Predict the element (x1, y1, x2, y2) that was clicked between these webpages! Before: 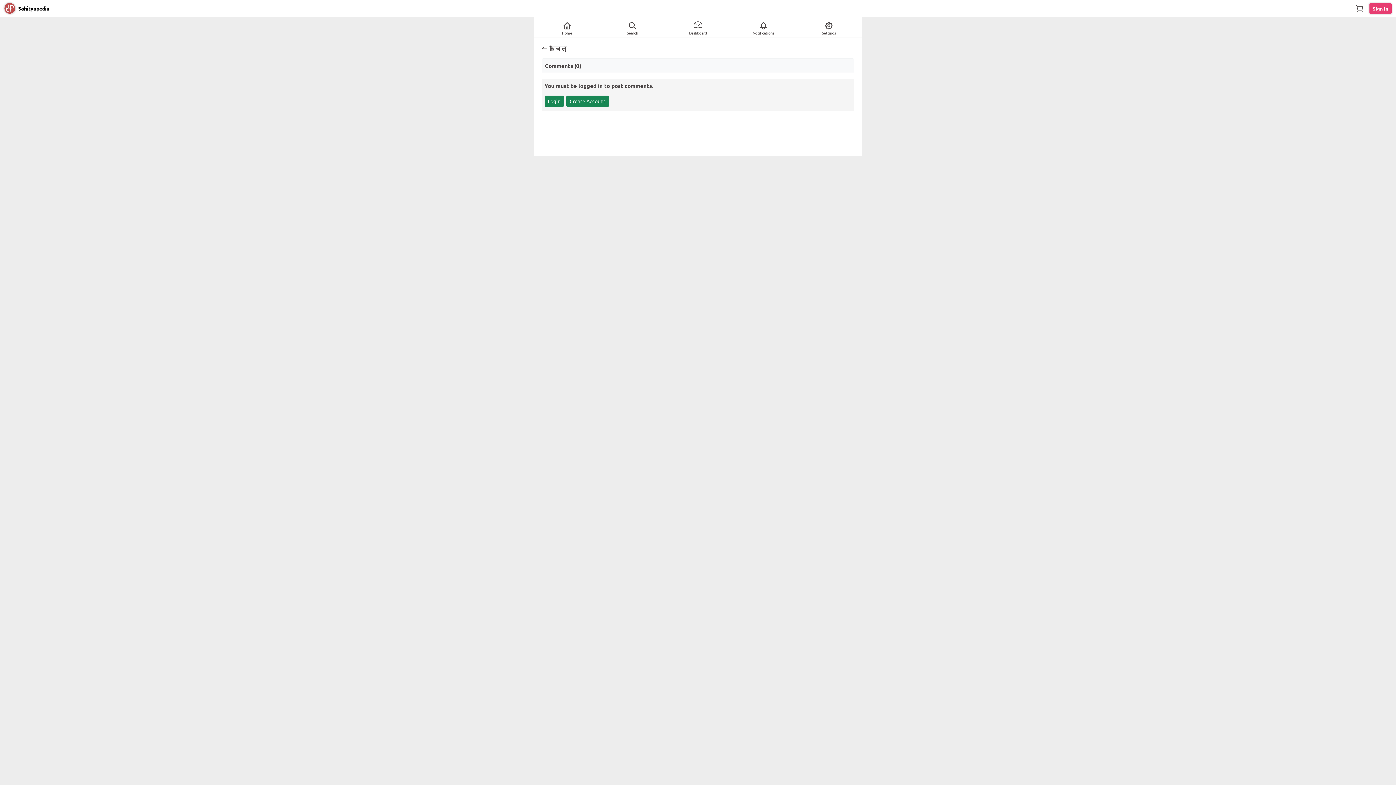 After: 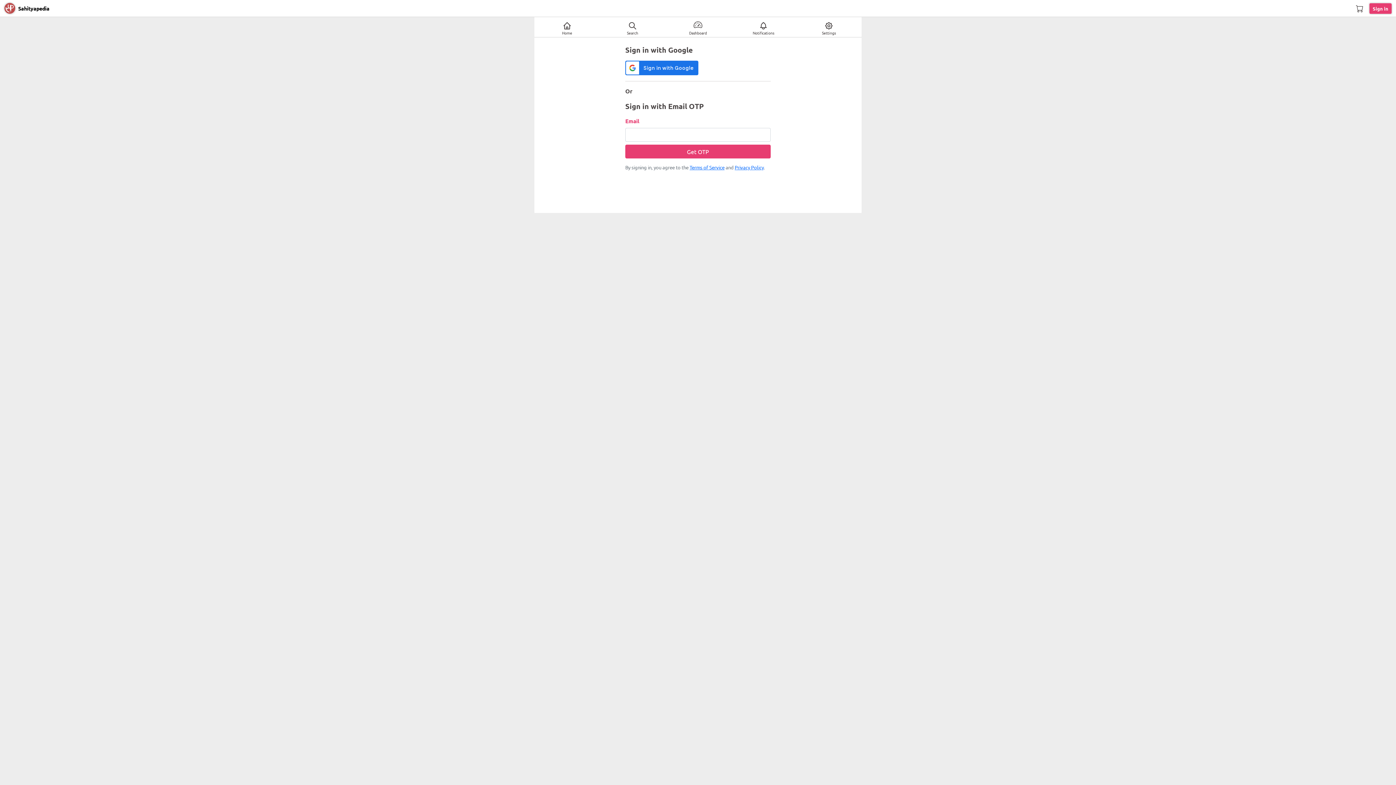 Action: label: Login bbox: (544, 95, 564, 106)